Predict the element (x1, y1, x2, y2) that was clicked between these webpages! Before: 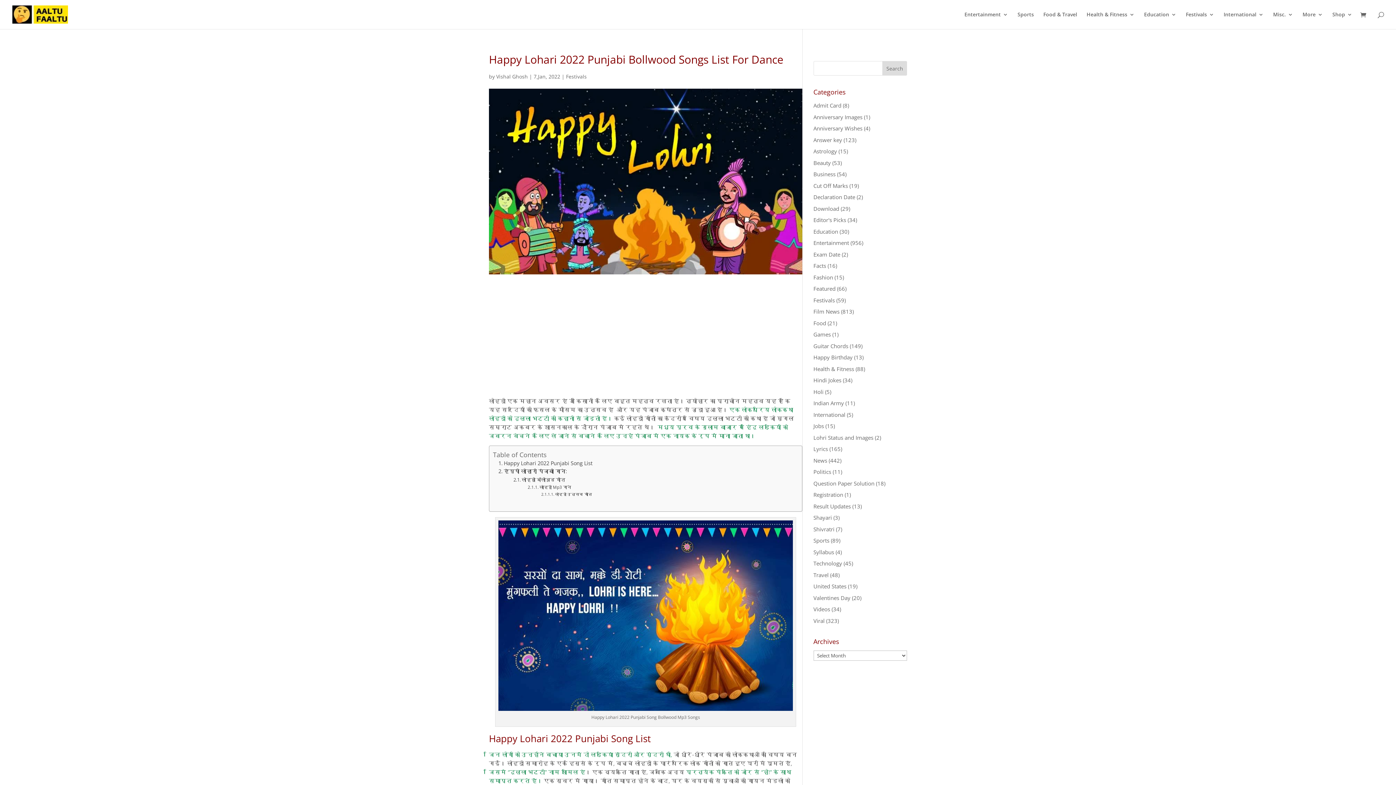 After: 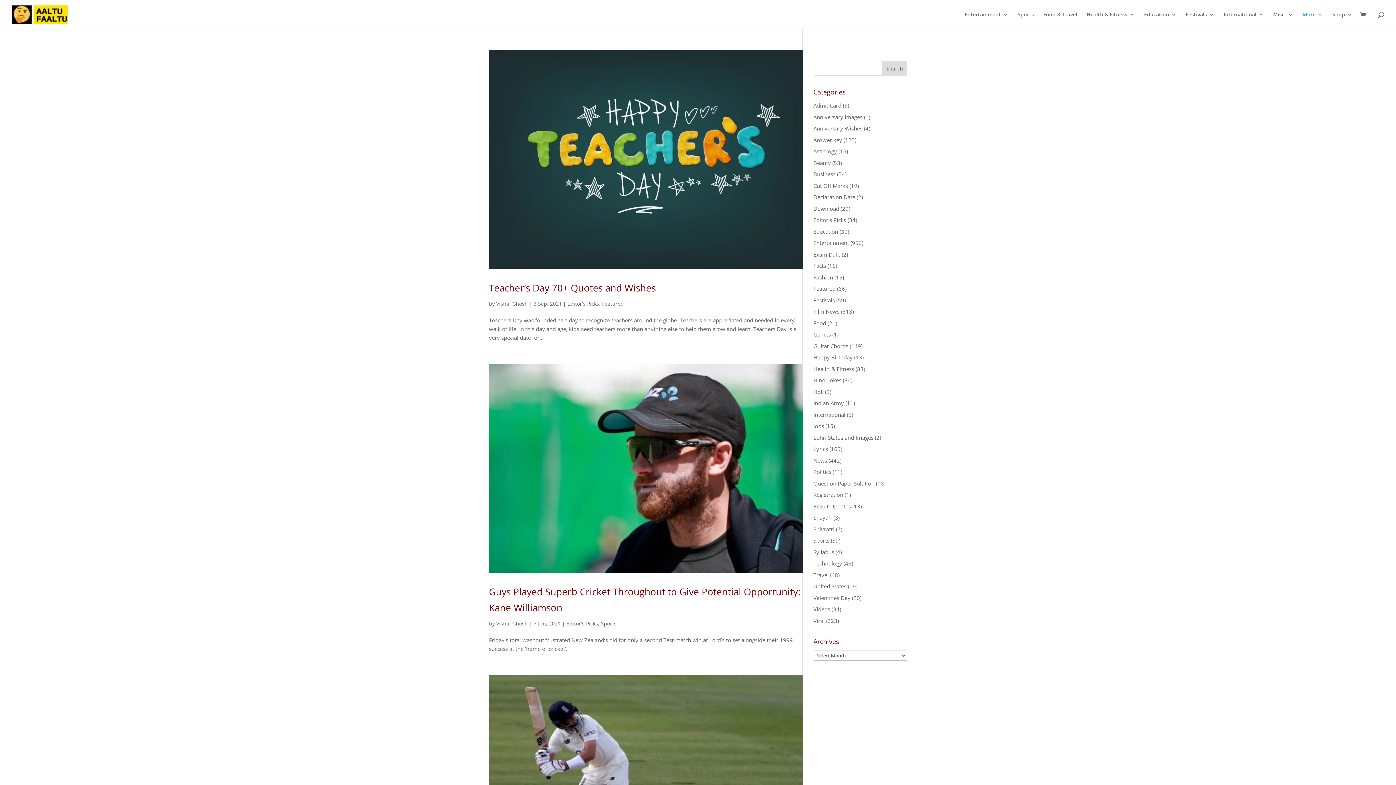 Action: label: Editor's Picks bbox: (813, 216, 846, 223)